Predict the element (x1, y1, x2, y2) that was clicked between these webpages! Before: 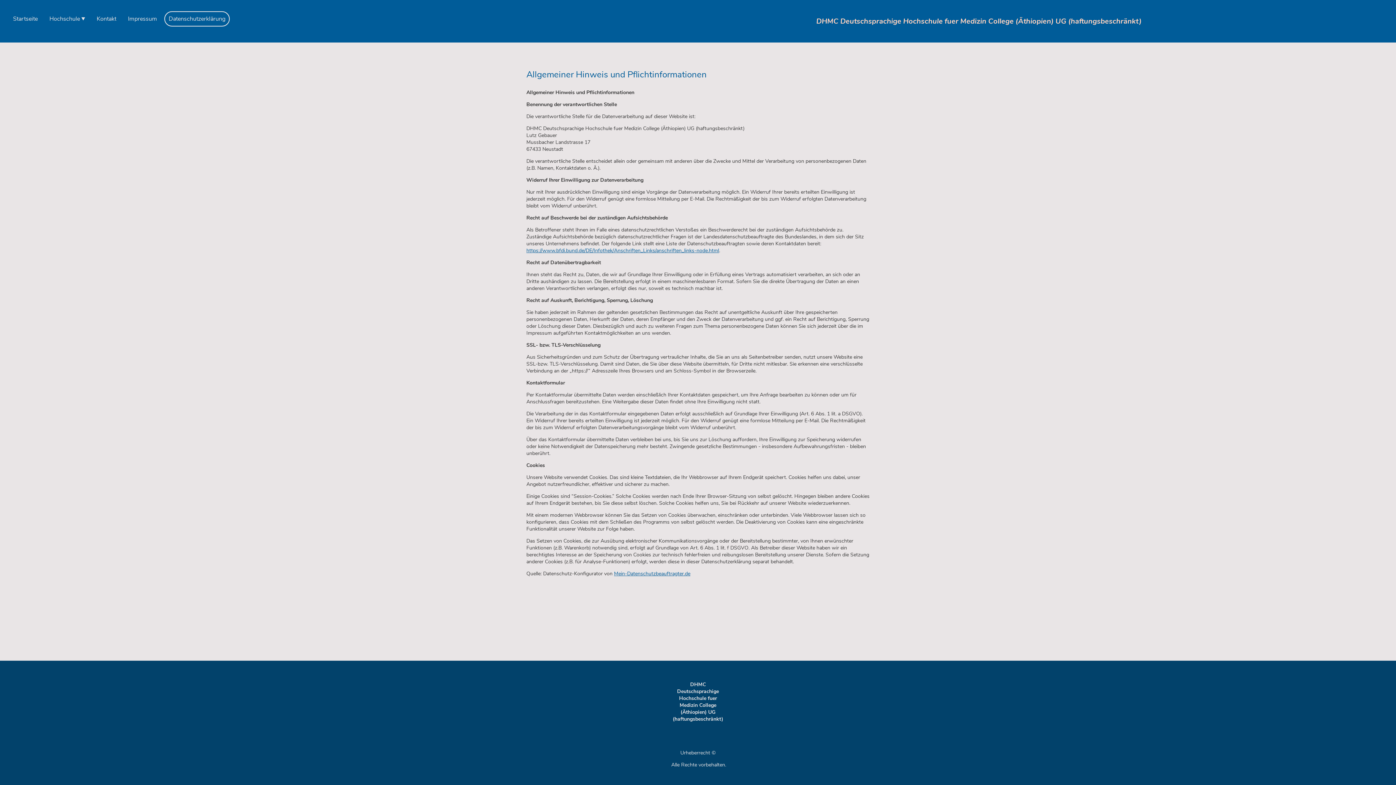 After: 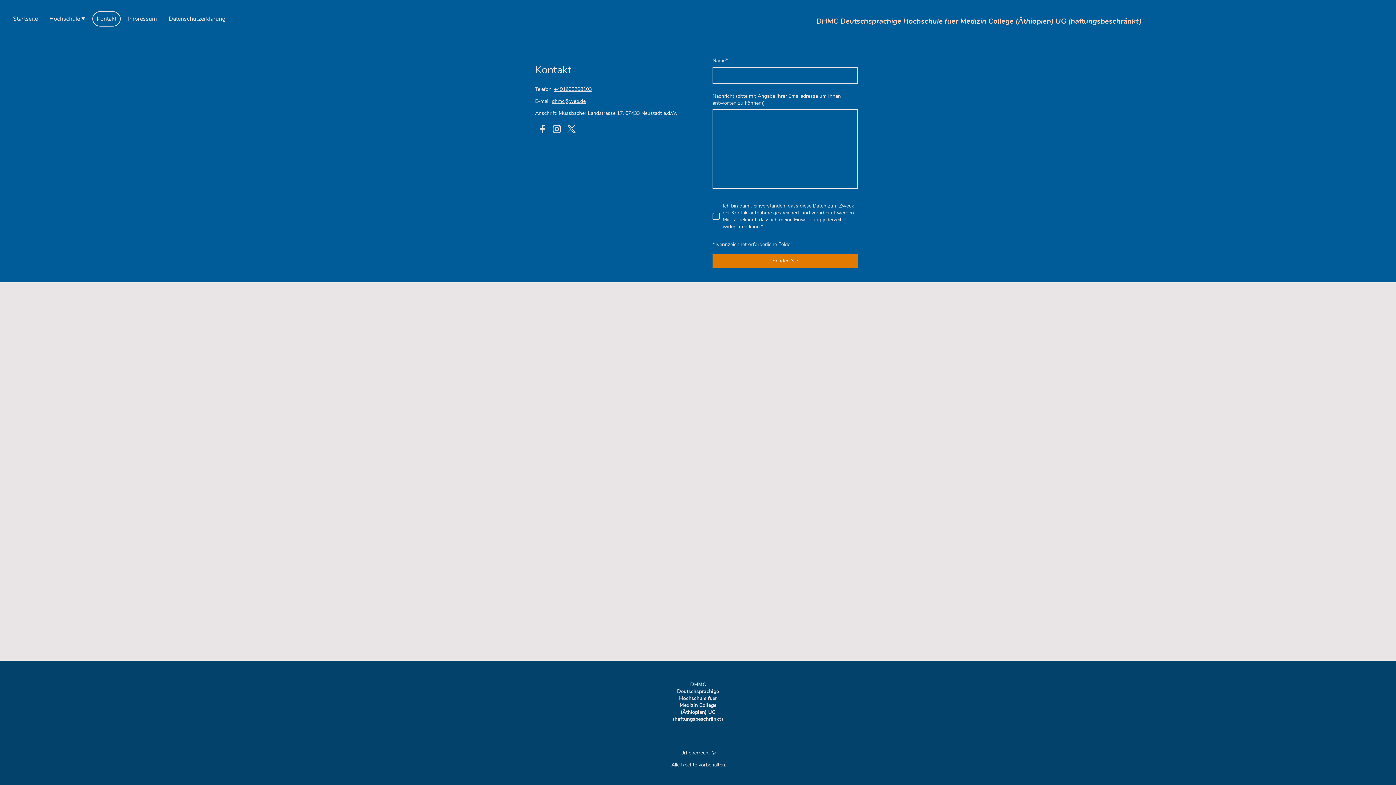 Action: bbox: (93, 12, 120, 25) label: Kontakt